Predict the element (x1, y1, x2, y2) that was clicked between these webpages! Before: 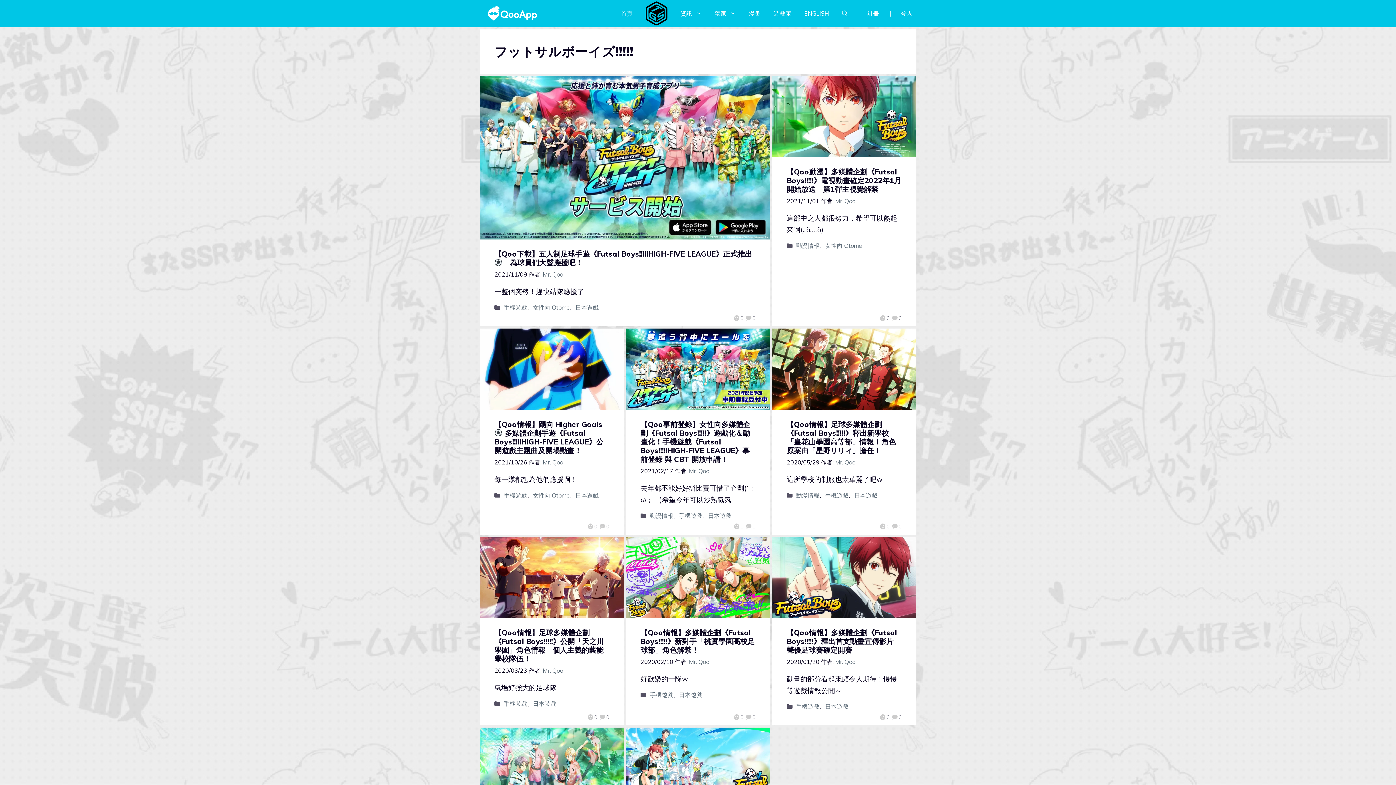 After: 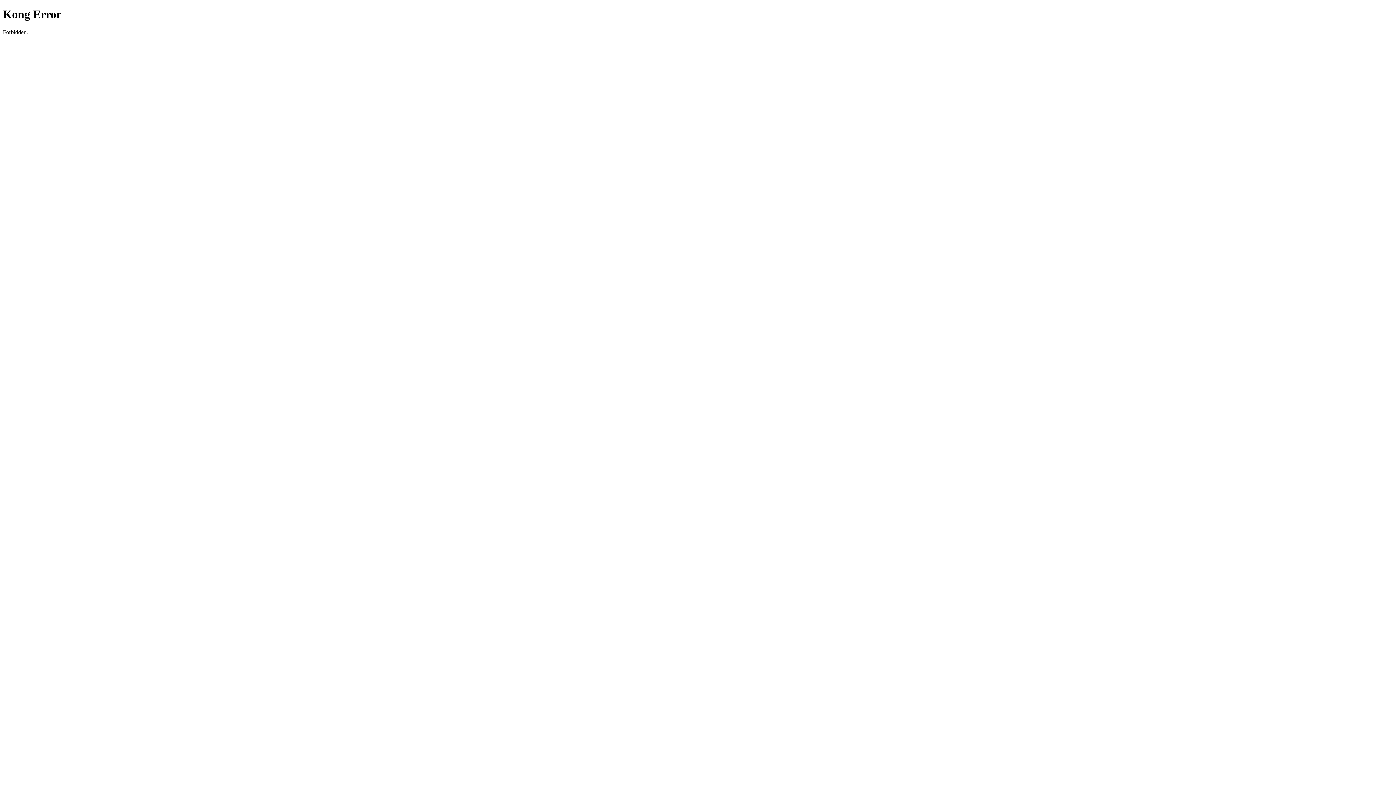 Action: label: 首頁 bbox: (614, 9, 639, 17)